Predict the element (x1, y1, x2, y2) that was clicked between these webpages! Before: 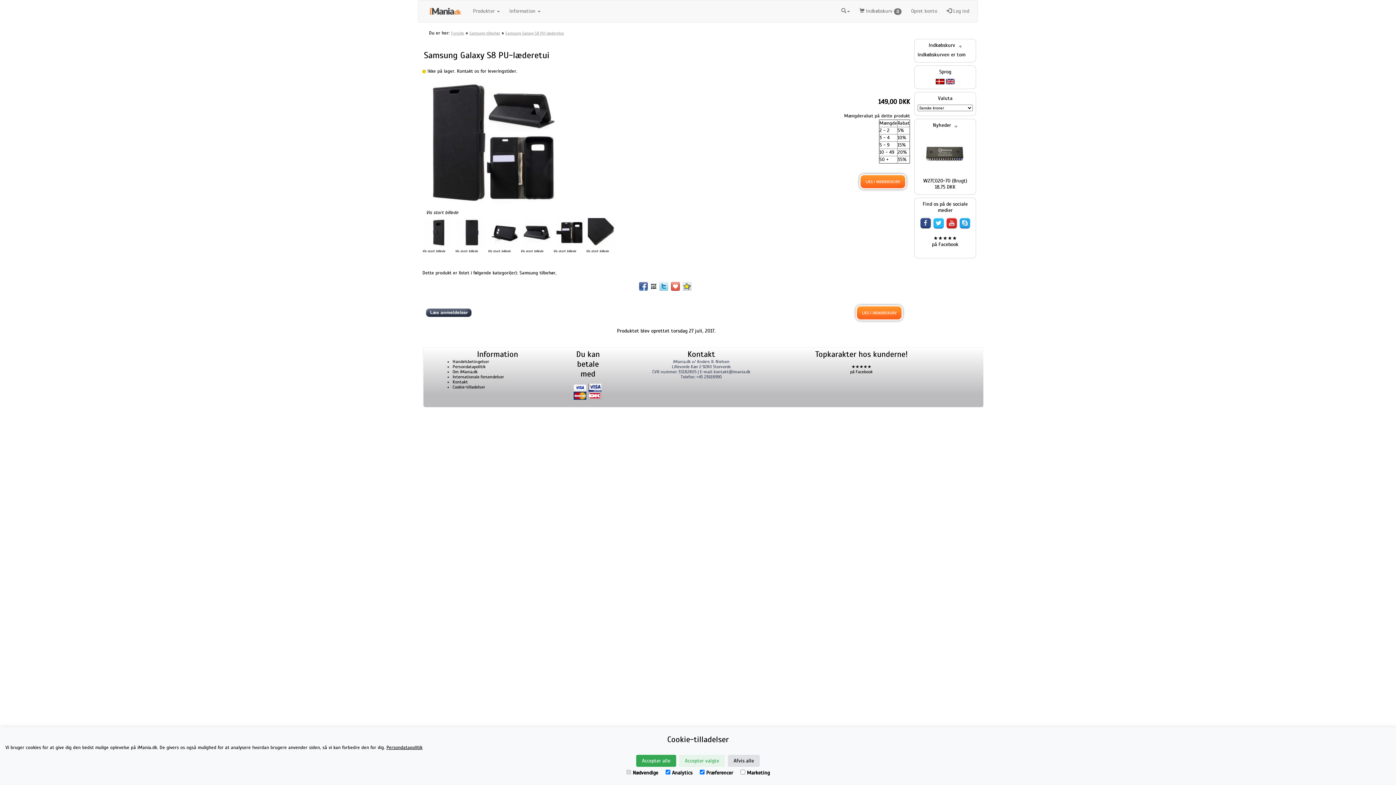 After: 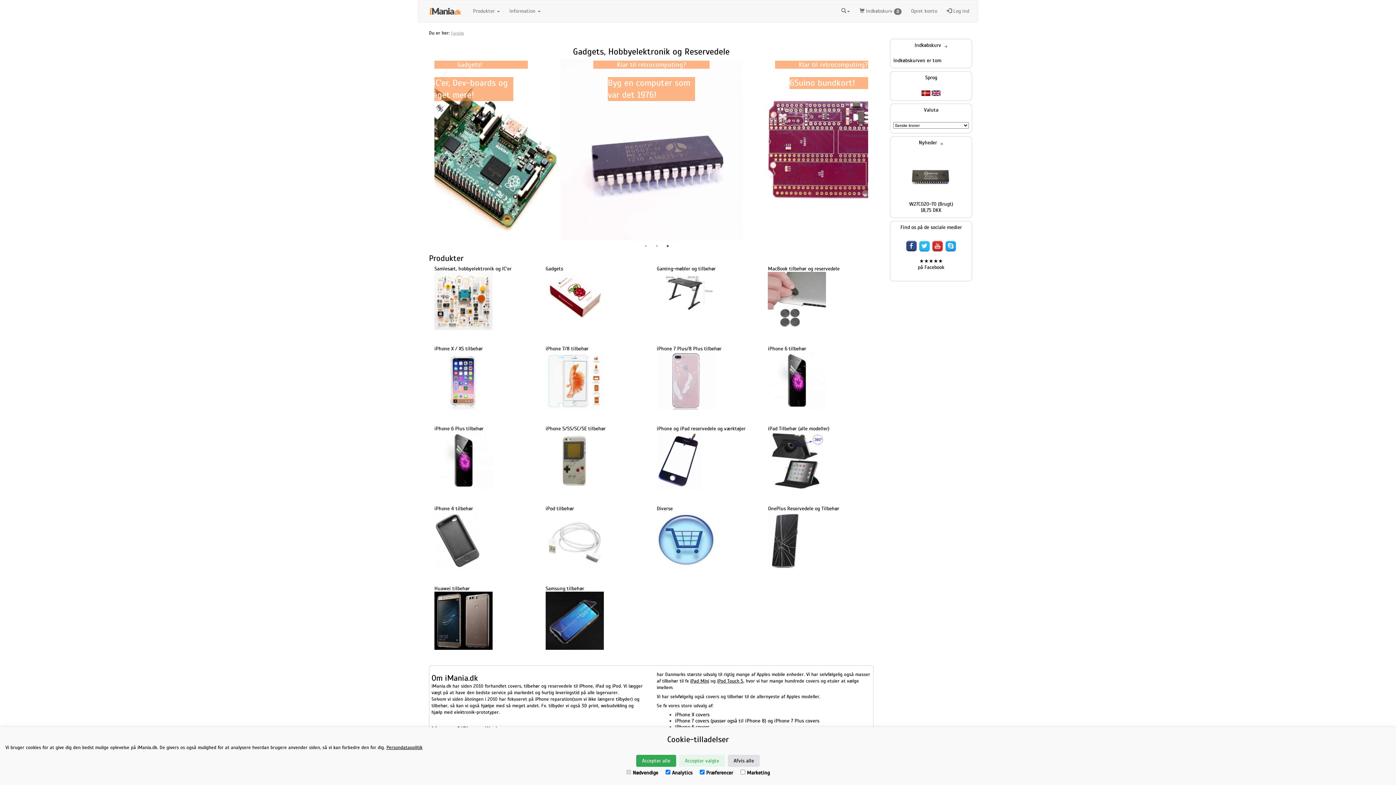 Action: bbox: (418, 4, 466, 22)